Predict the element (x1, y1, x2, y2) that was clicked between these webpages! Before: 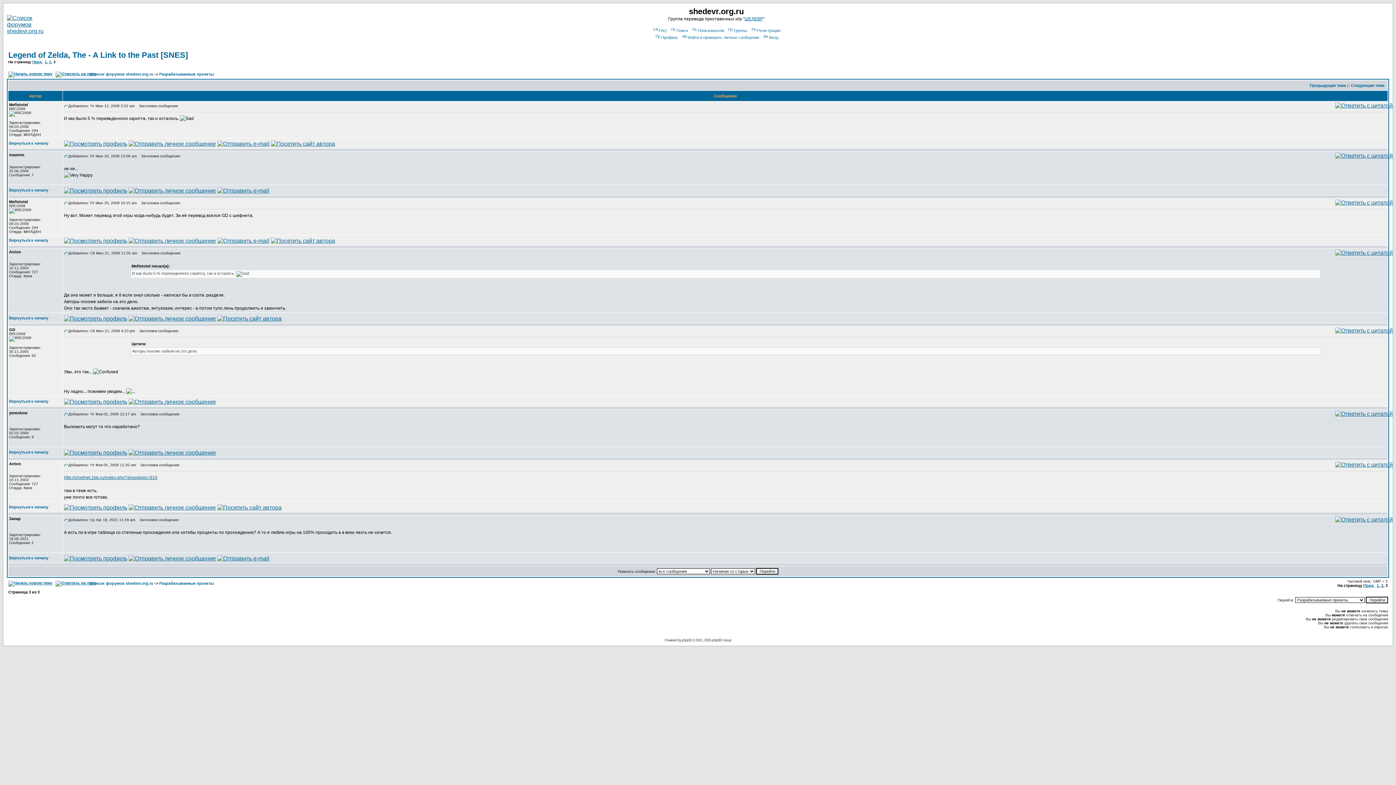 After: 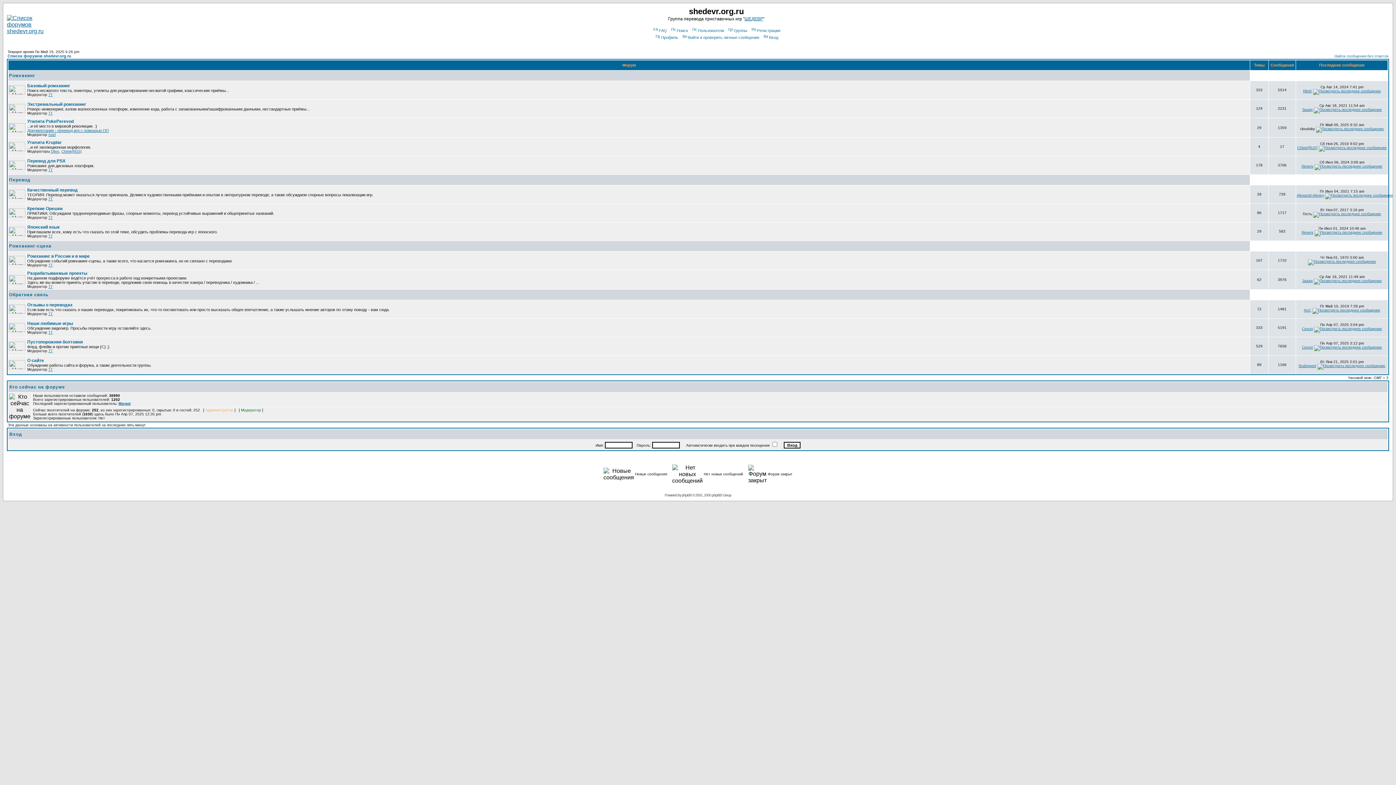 Action: bbox: (89, 72, 153, 76) label: Список форумов shedevr.org.ru